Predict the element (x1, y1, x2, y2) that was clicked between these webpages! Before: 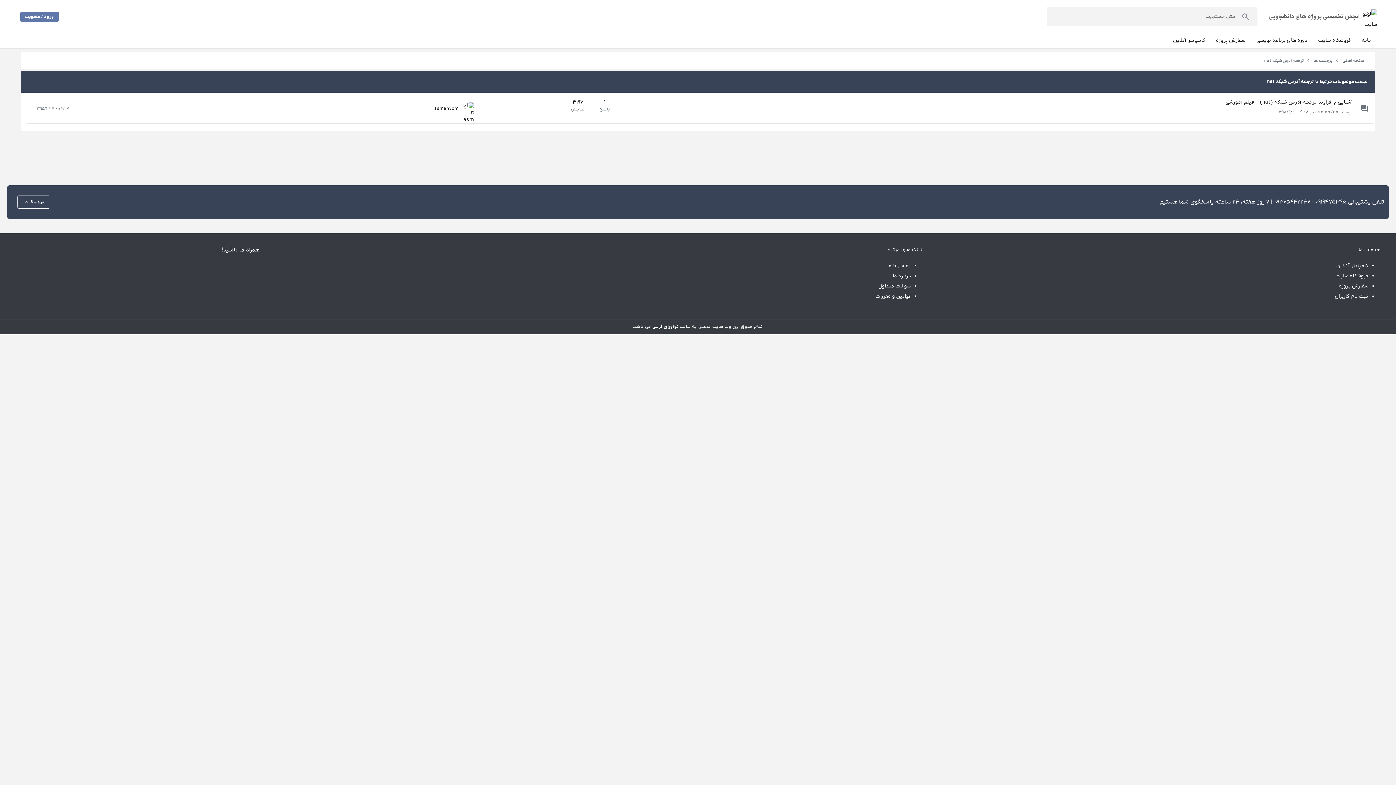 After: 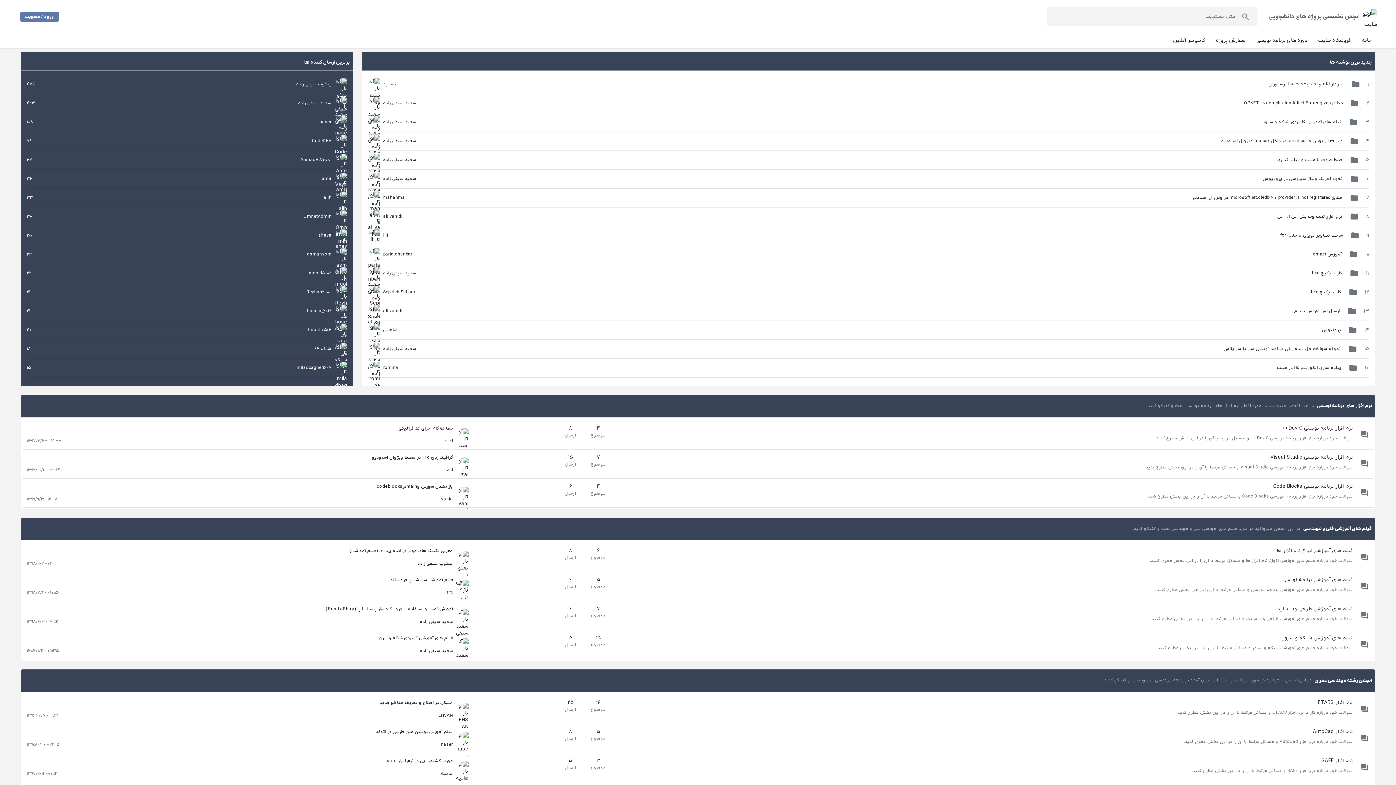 Action: bbox: (1268, 9, 1377, 24) label: انجمن تخصصی پروژه های دانشجویی